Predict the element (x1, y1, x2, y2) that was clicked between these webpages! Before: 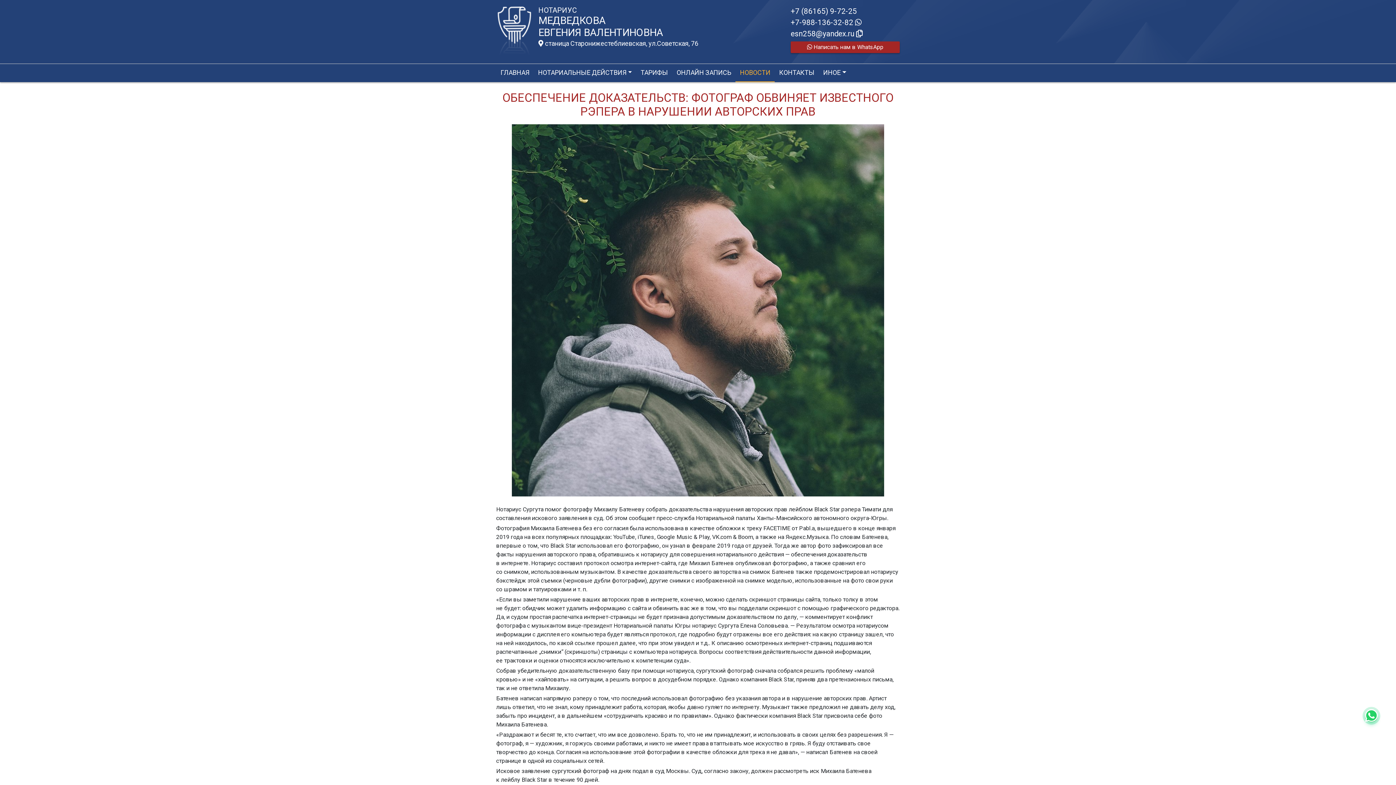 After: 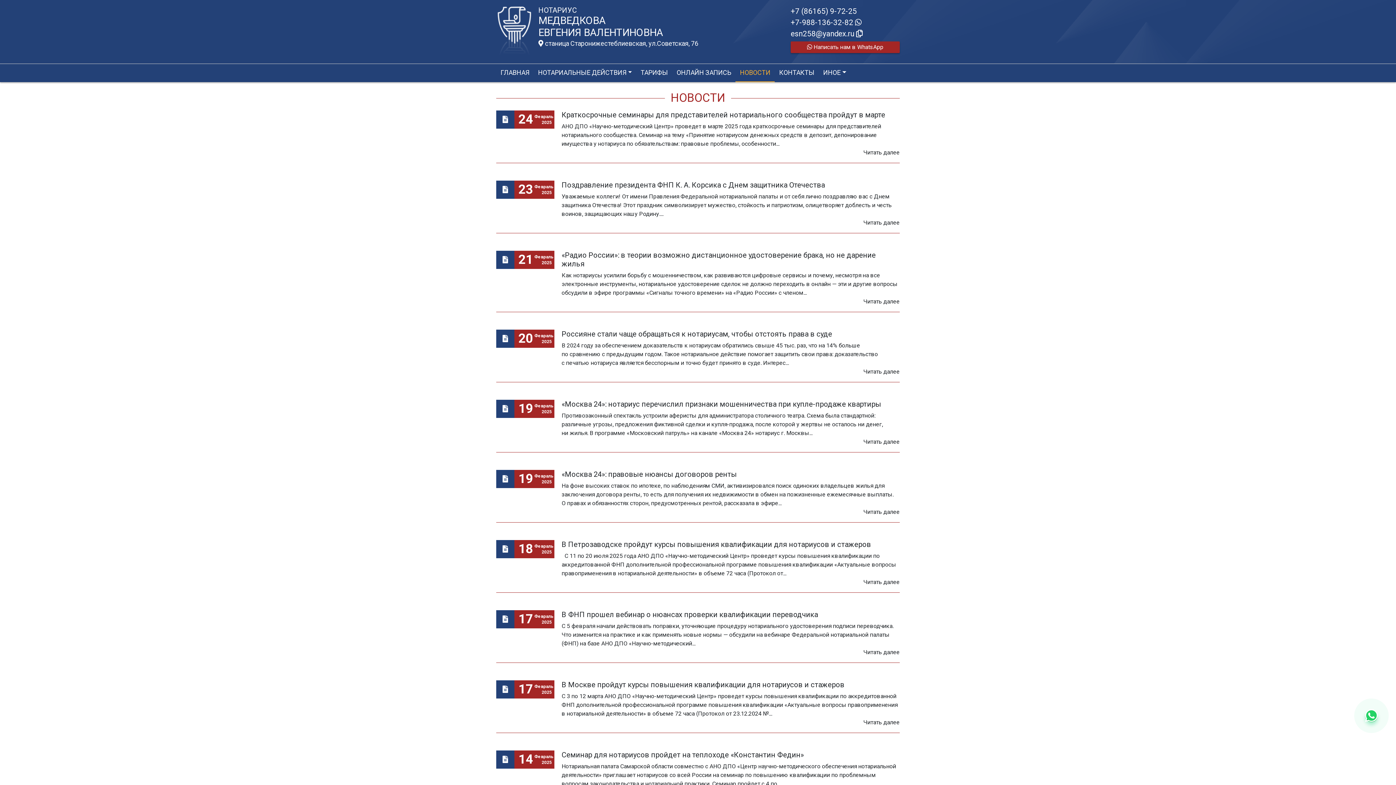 Action: bbox: (737, 68, 773, 77) label: НОВОСТИ